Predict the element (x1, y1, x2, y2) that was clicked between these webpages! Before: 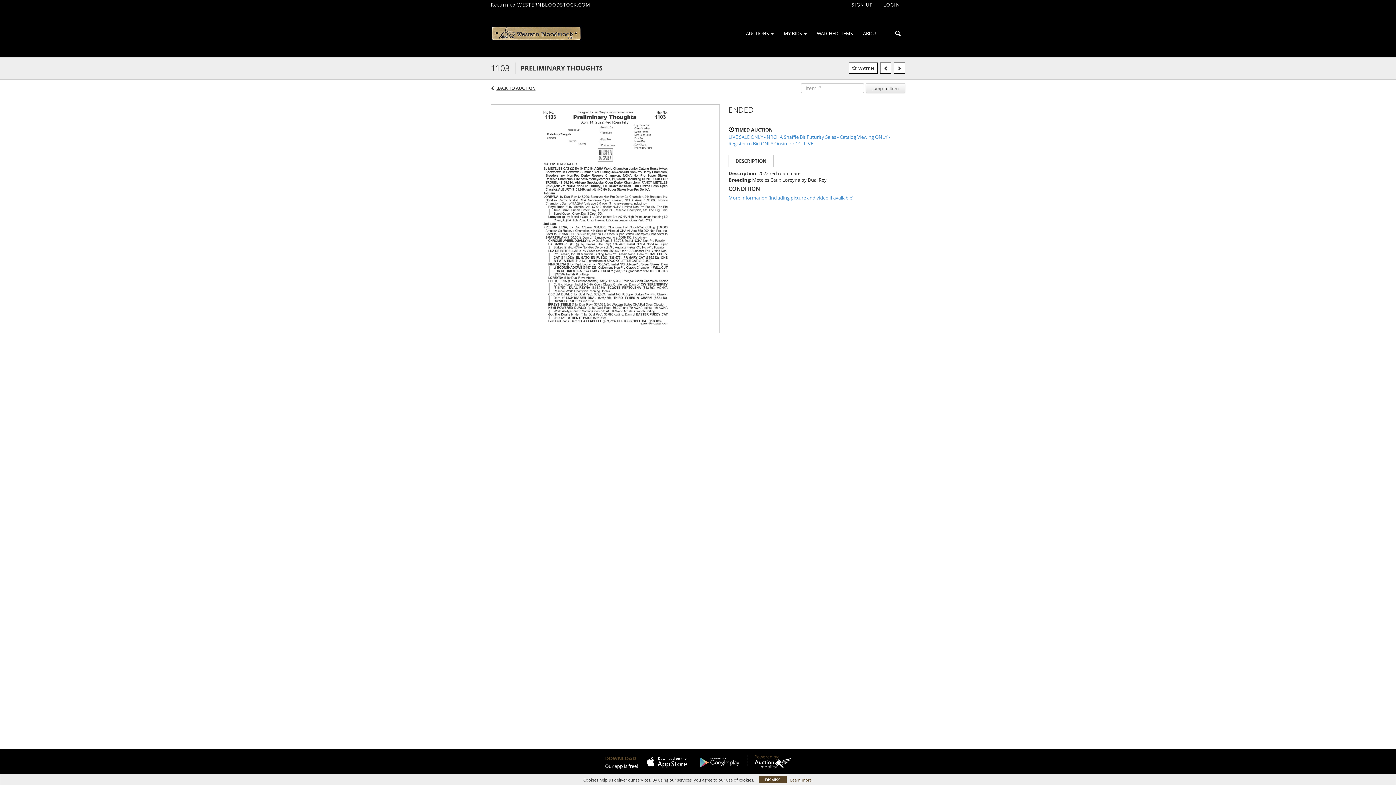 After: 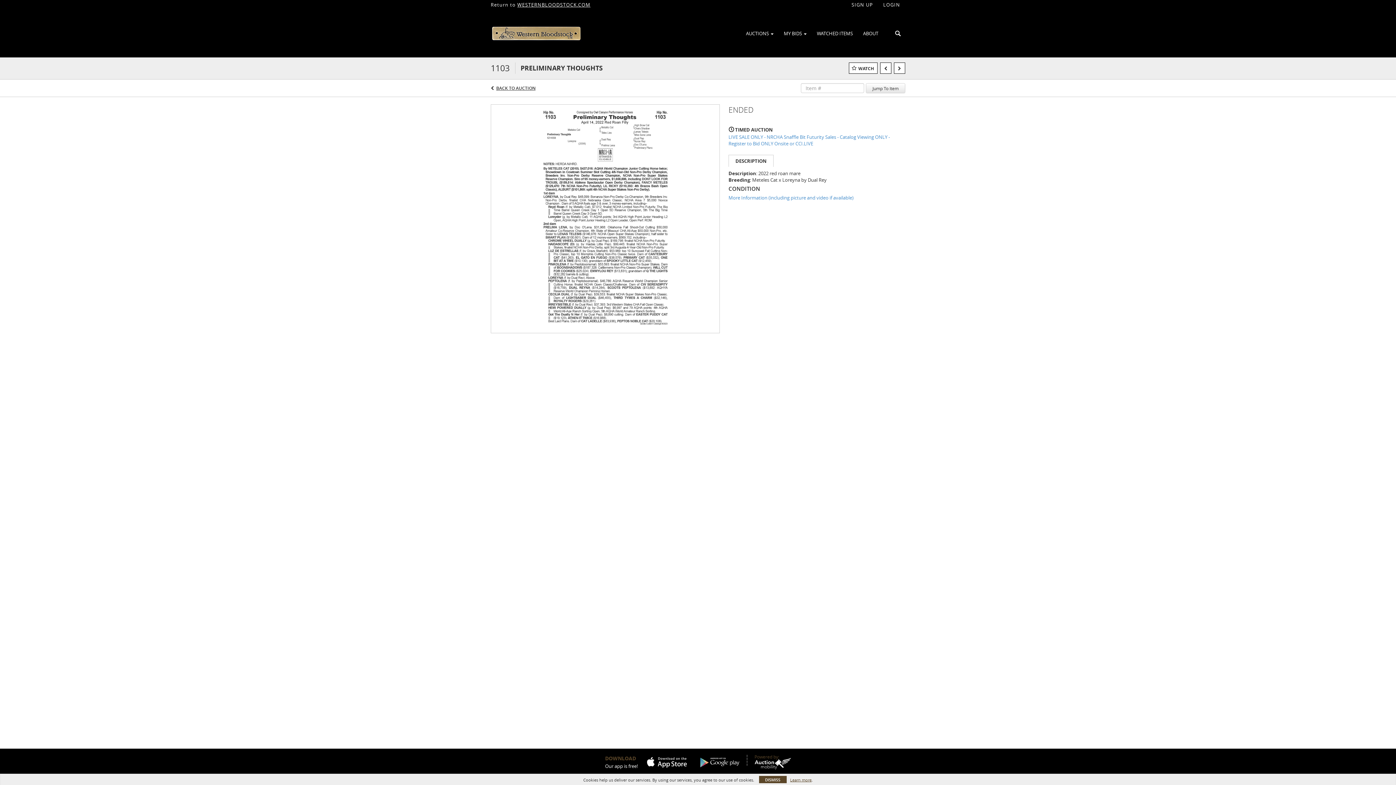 Action: label: WESTERNBLOODSTOCK.COM bbox: (517, 1, 590, 8)